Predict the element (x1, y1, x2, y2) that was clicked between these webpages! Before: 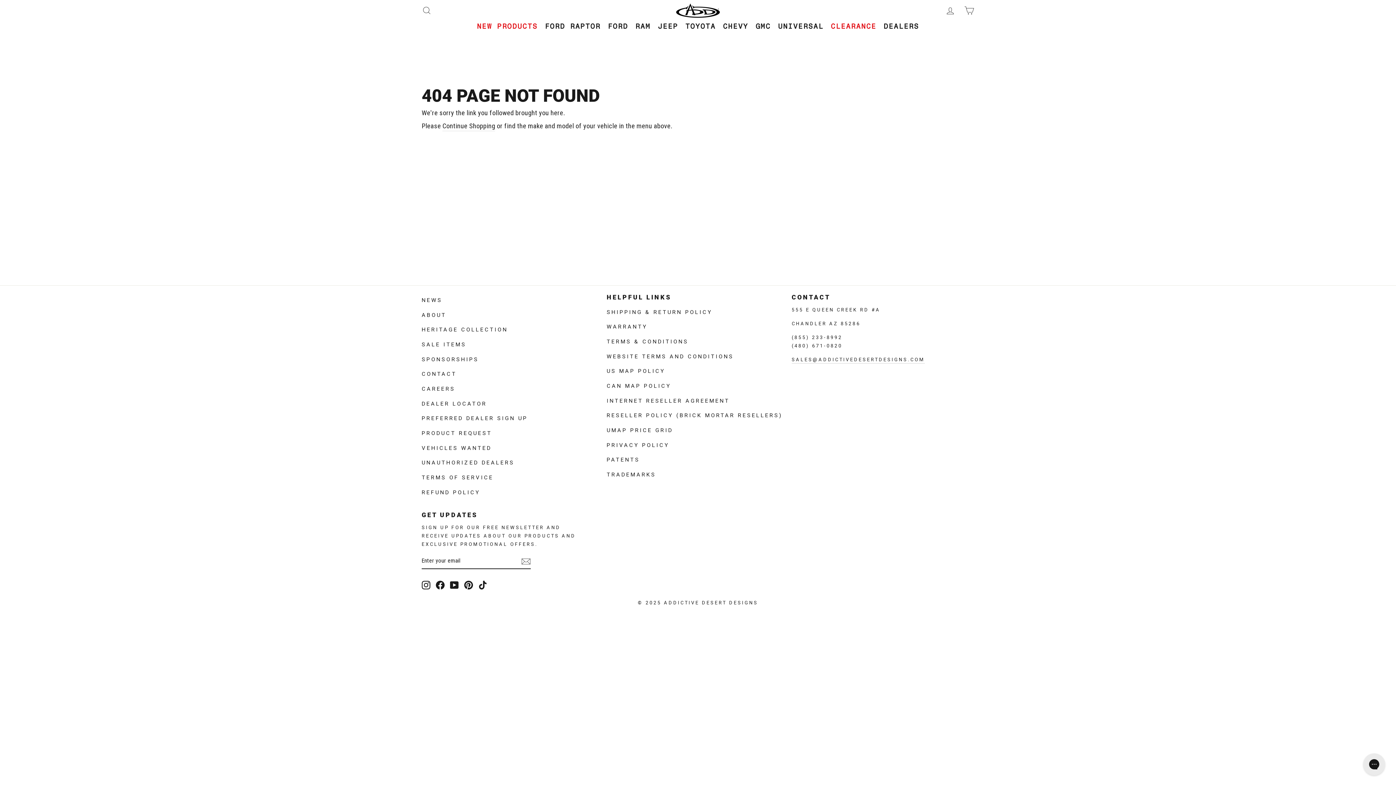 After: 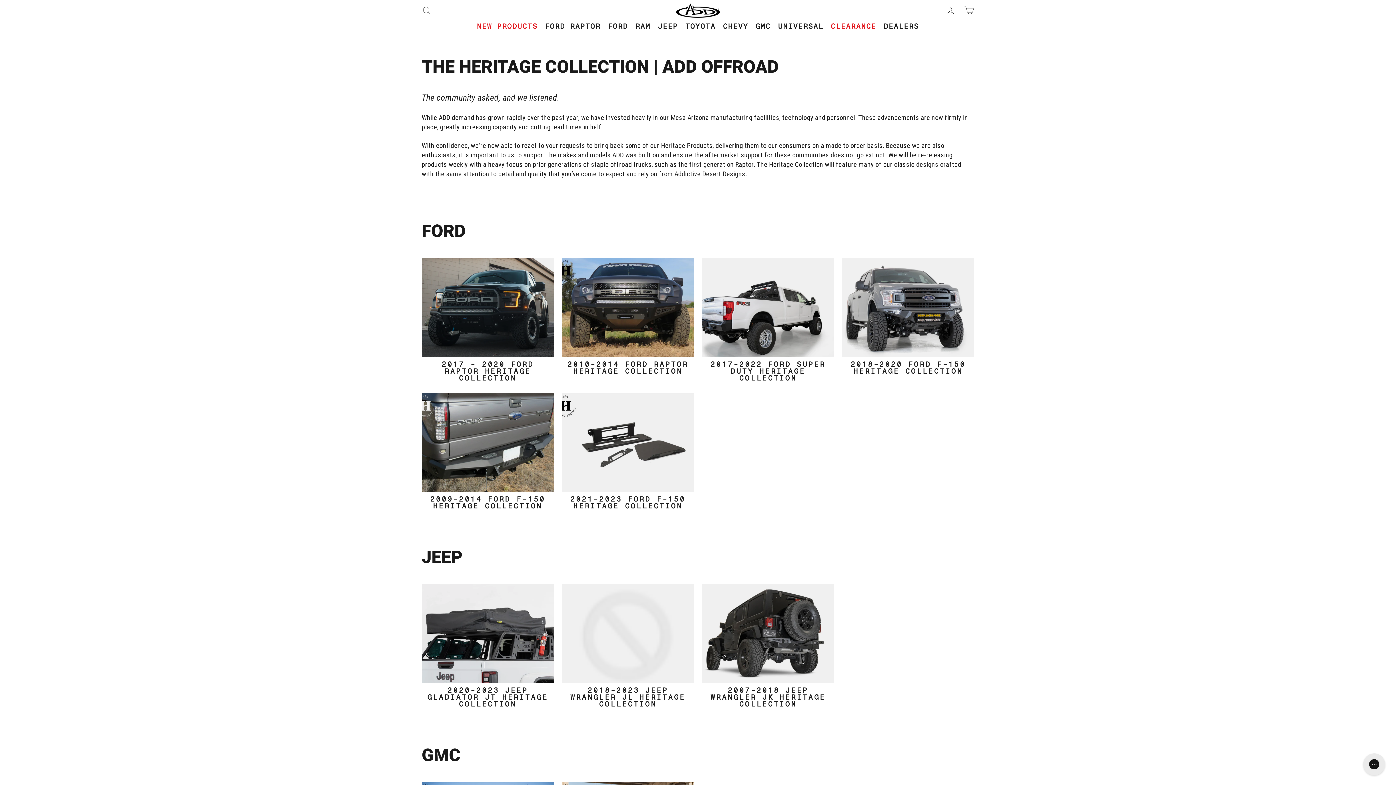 Action: label: heritage collection bbox: (421, 322, 508, 335)